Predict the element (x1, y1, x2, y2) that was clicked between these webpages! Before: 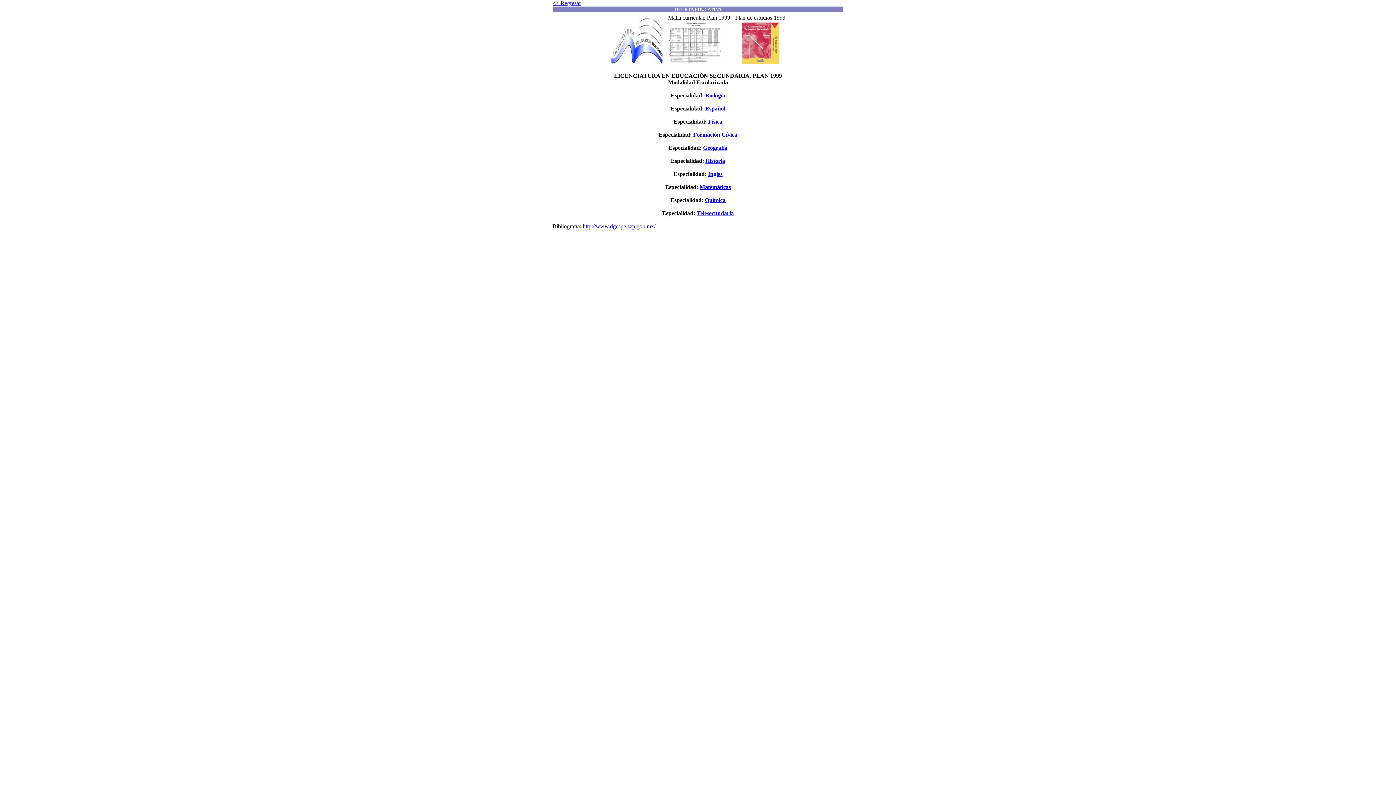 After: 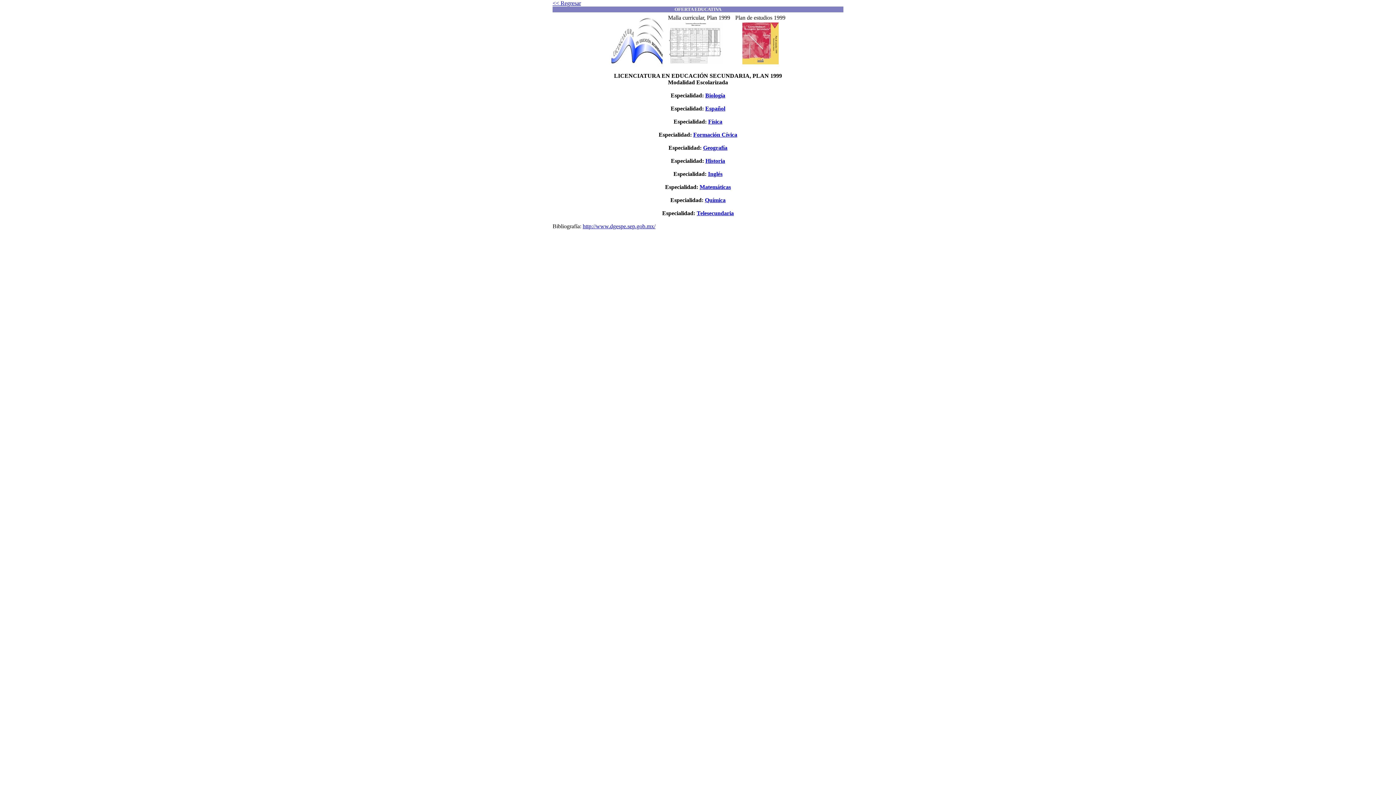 Action: label: Telesecundaria bbox: (696, 210, 734, 216)